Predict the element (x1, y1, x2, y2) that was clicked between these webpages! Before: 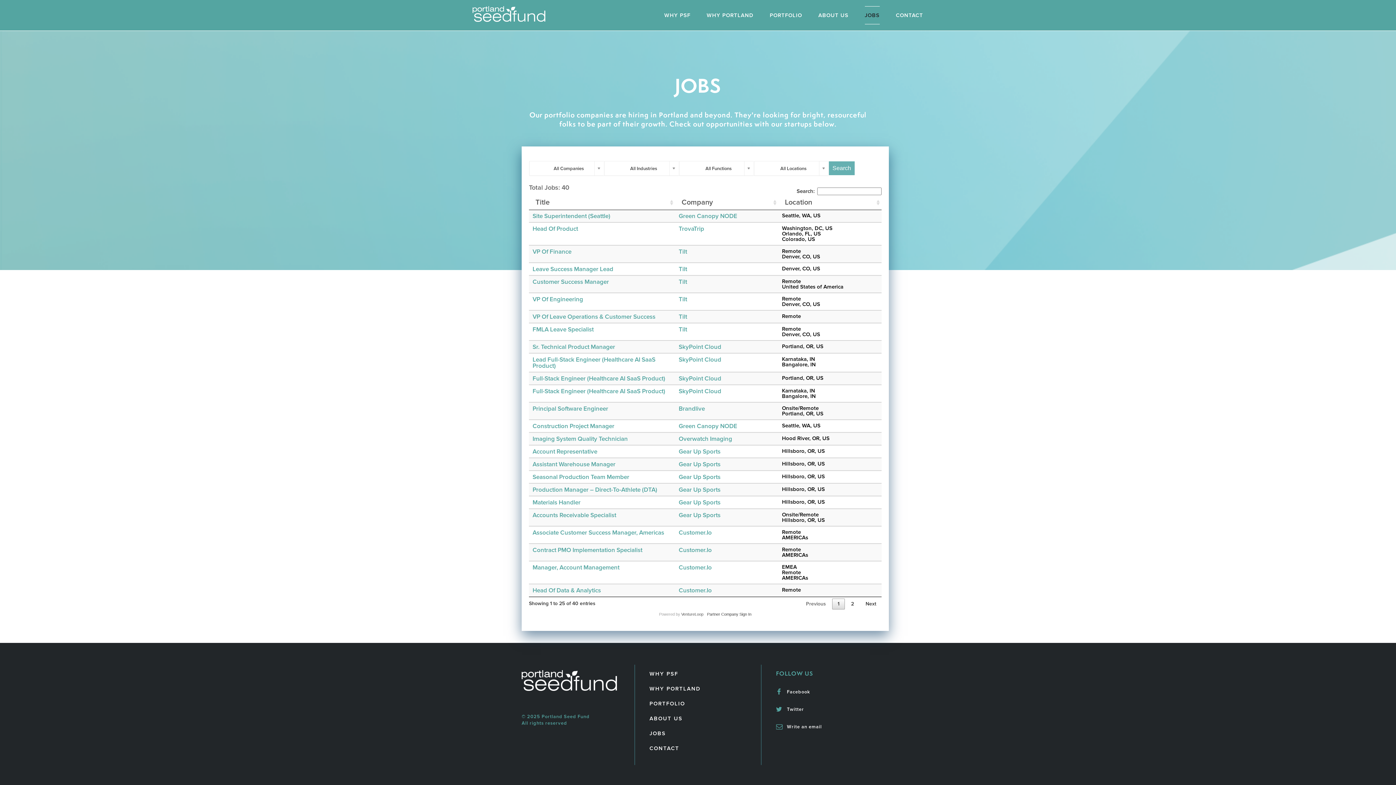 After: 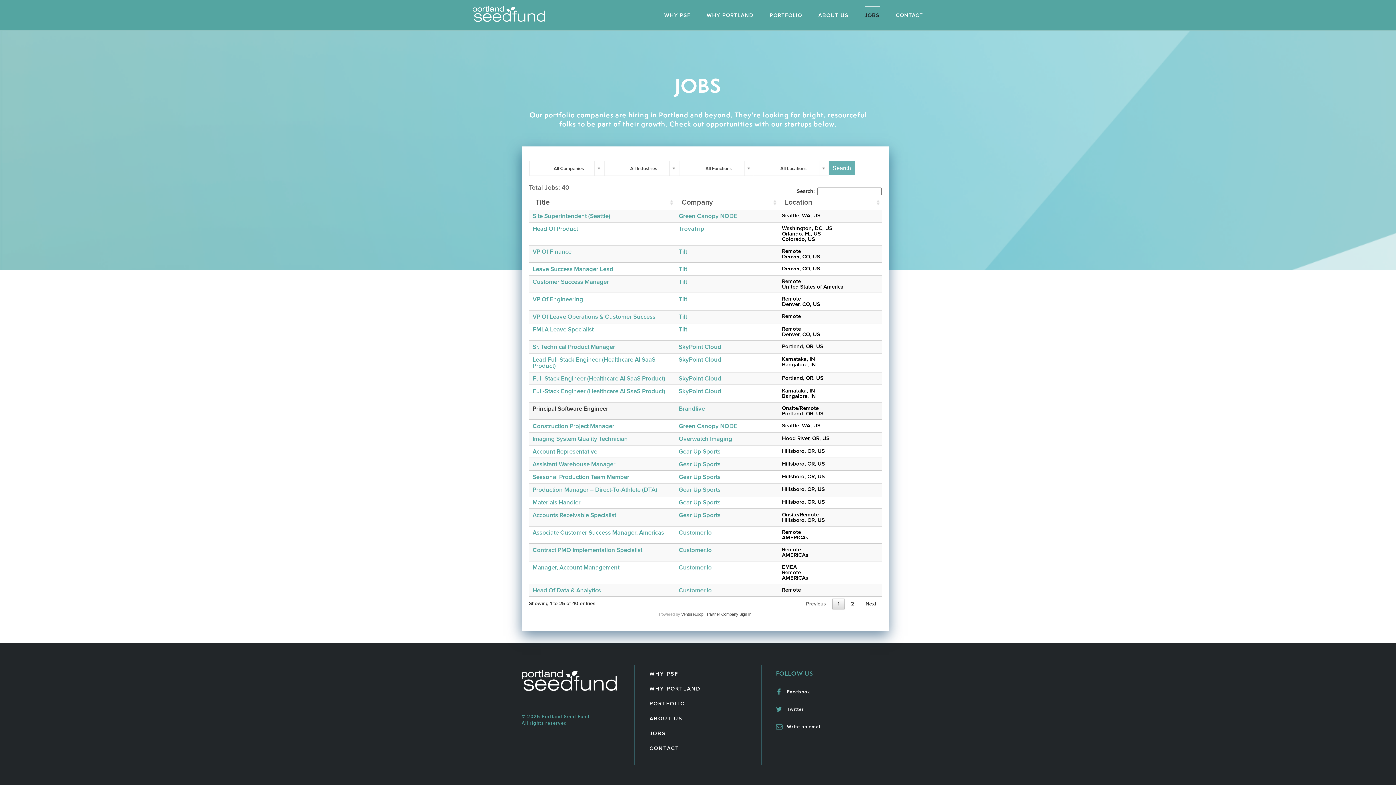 Action: label: Principal Software Engineer bbox: (532, 405, 608, 412)